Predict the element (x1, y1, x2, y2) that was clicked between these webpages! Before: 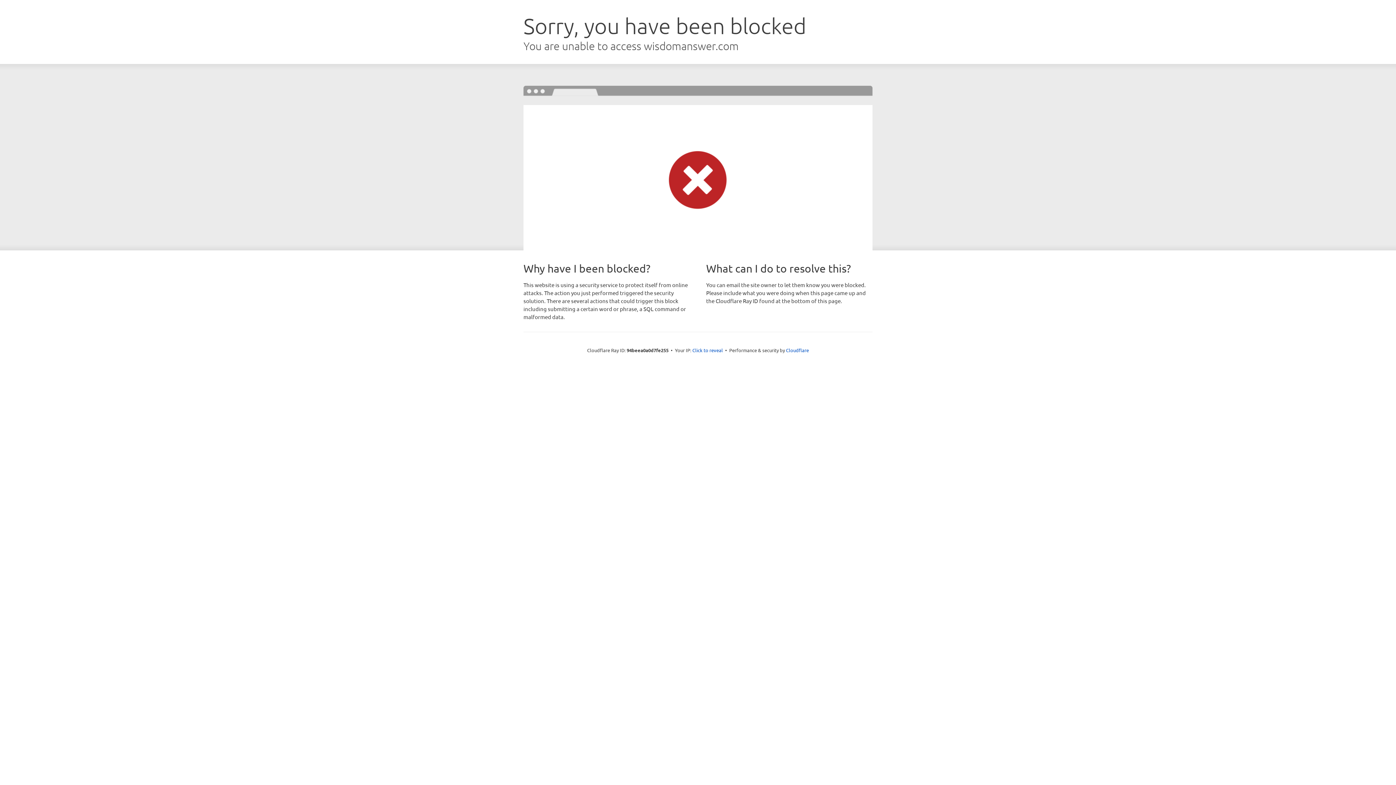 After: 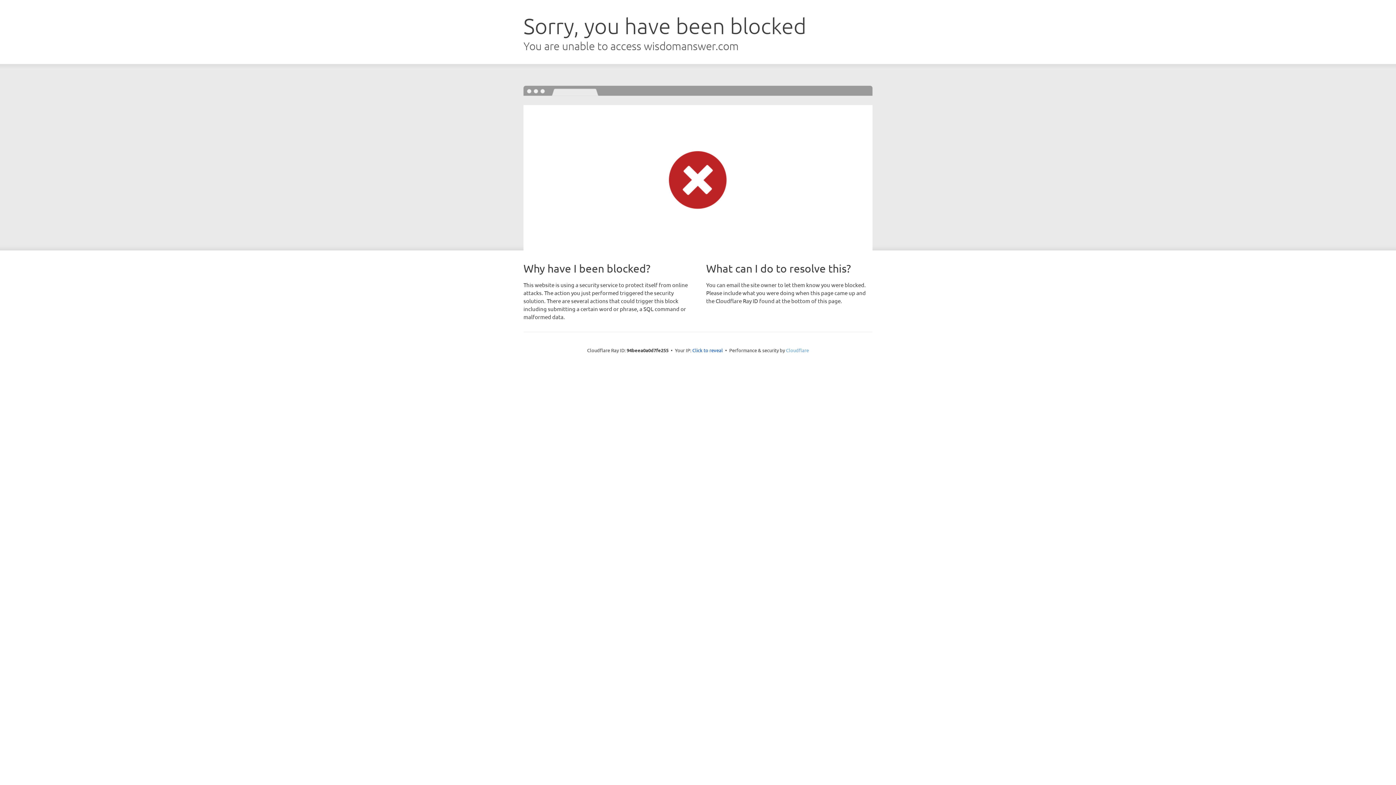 Action: bbox: (786, 347, 809, 353) label: Cloudflare